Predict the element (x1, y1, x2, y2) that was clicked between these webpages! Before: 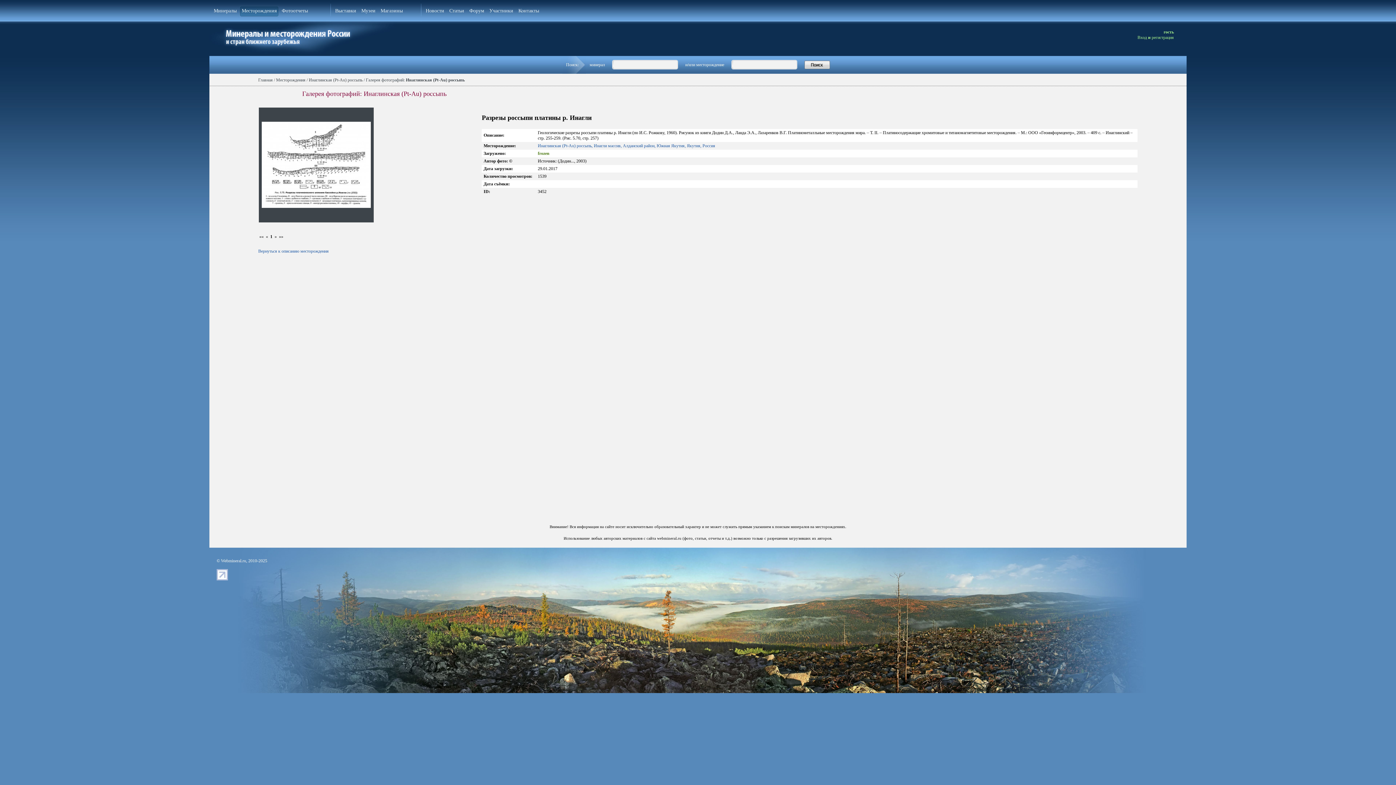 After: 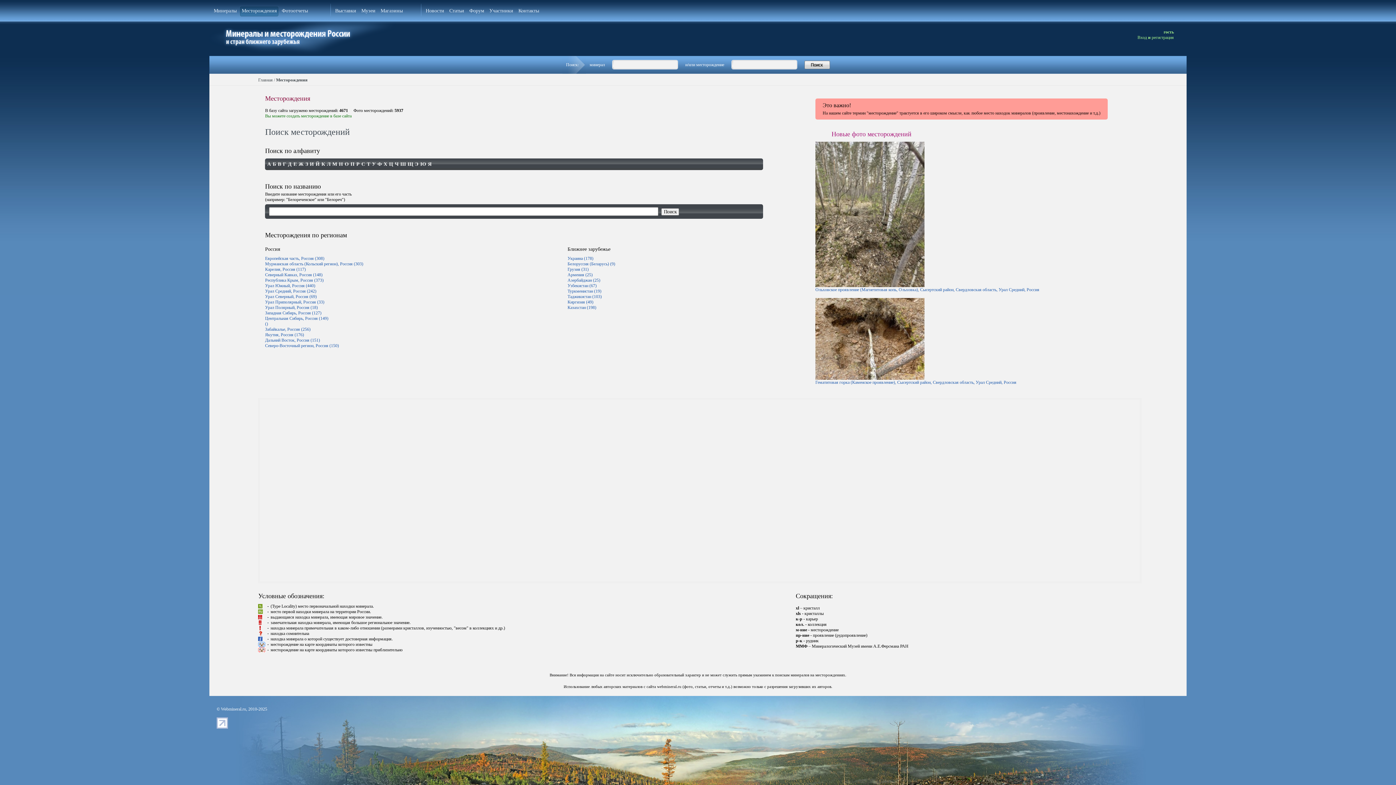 Action: bbox: (276, 77, 305, 82) label: Месторождения